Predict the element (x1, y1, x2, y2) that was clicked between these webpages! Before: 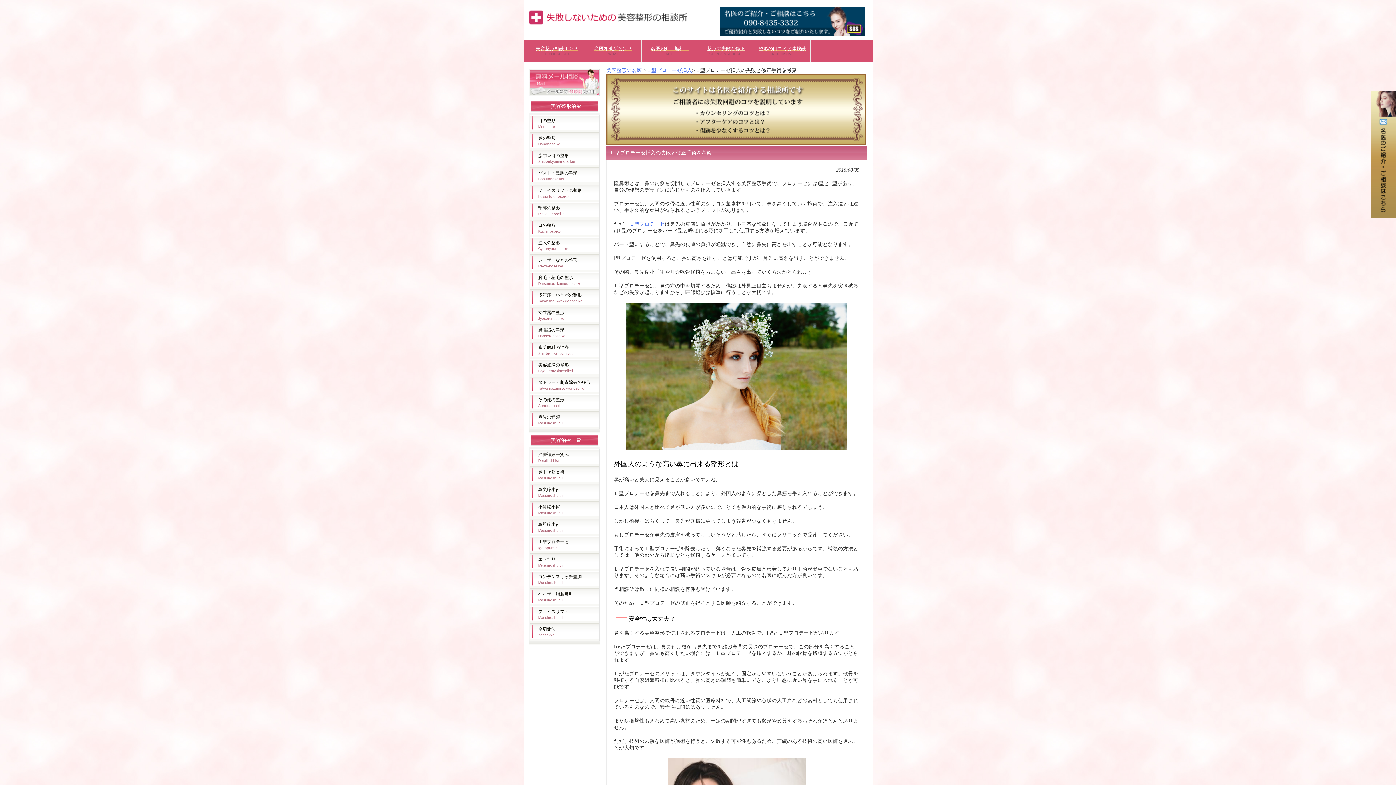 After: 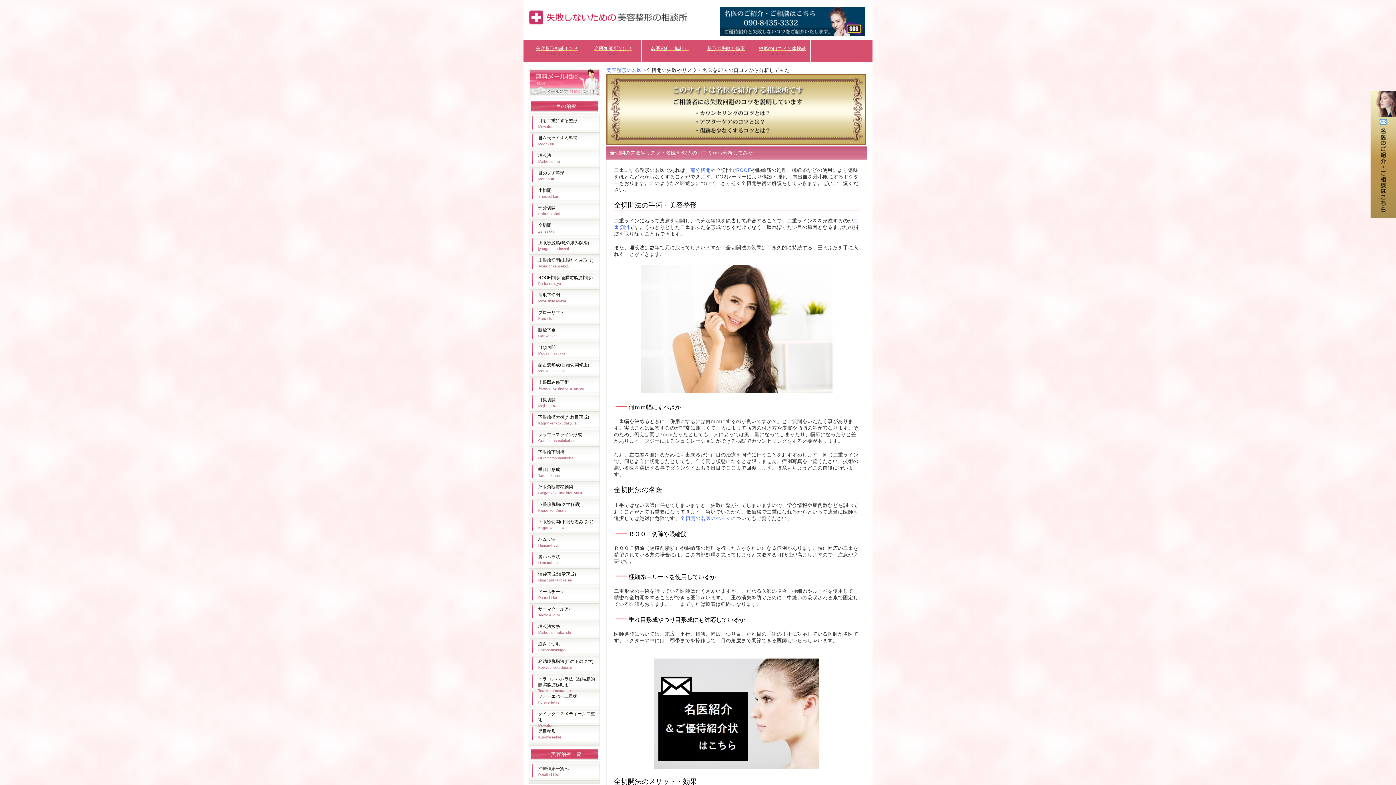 Action: label: 全切開法
Zensekkai bbox: (530, 624, 599, 641)